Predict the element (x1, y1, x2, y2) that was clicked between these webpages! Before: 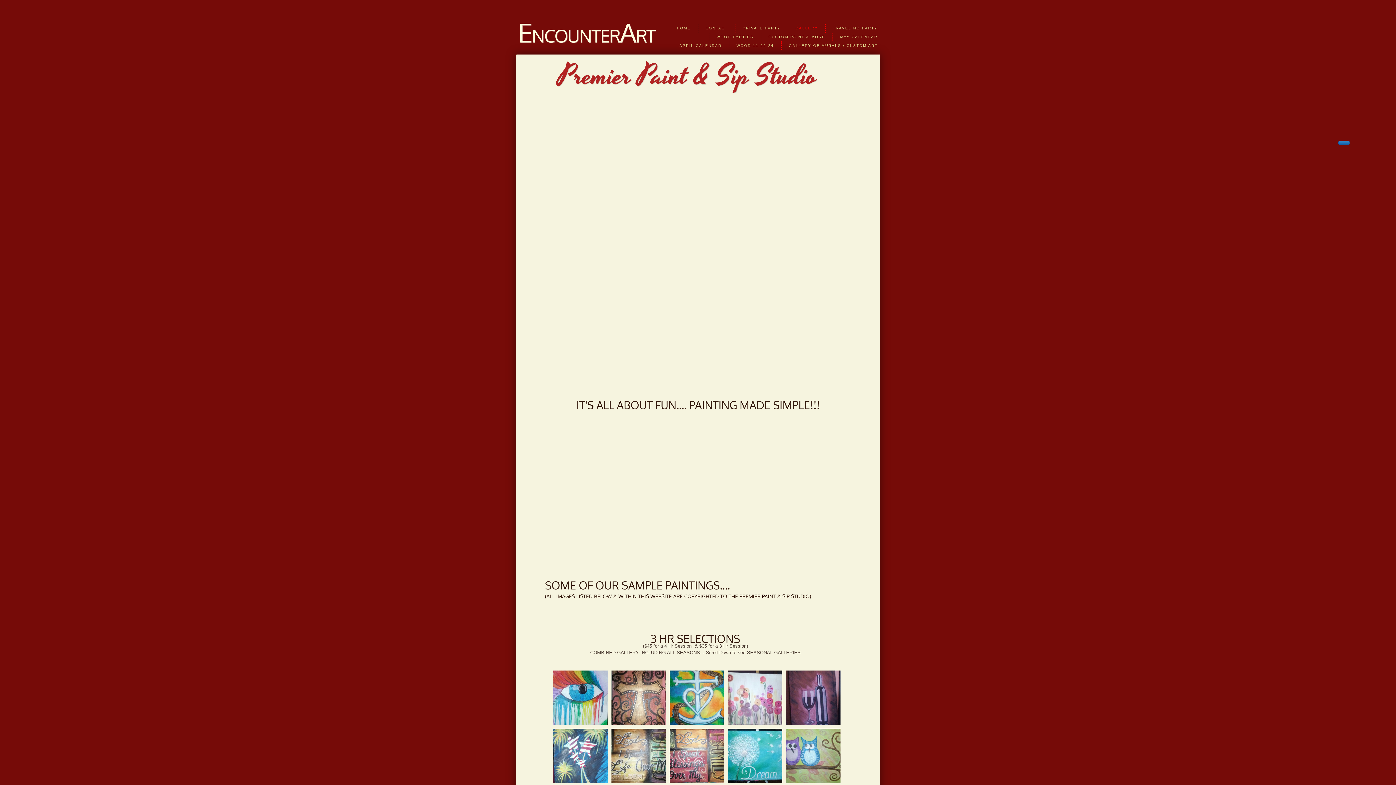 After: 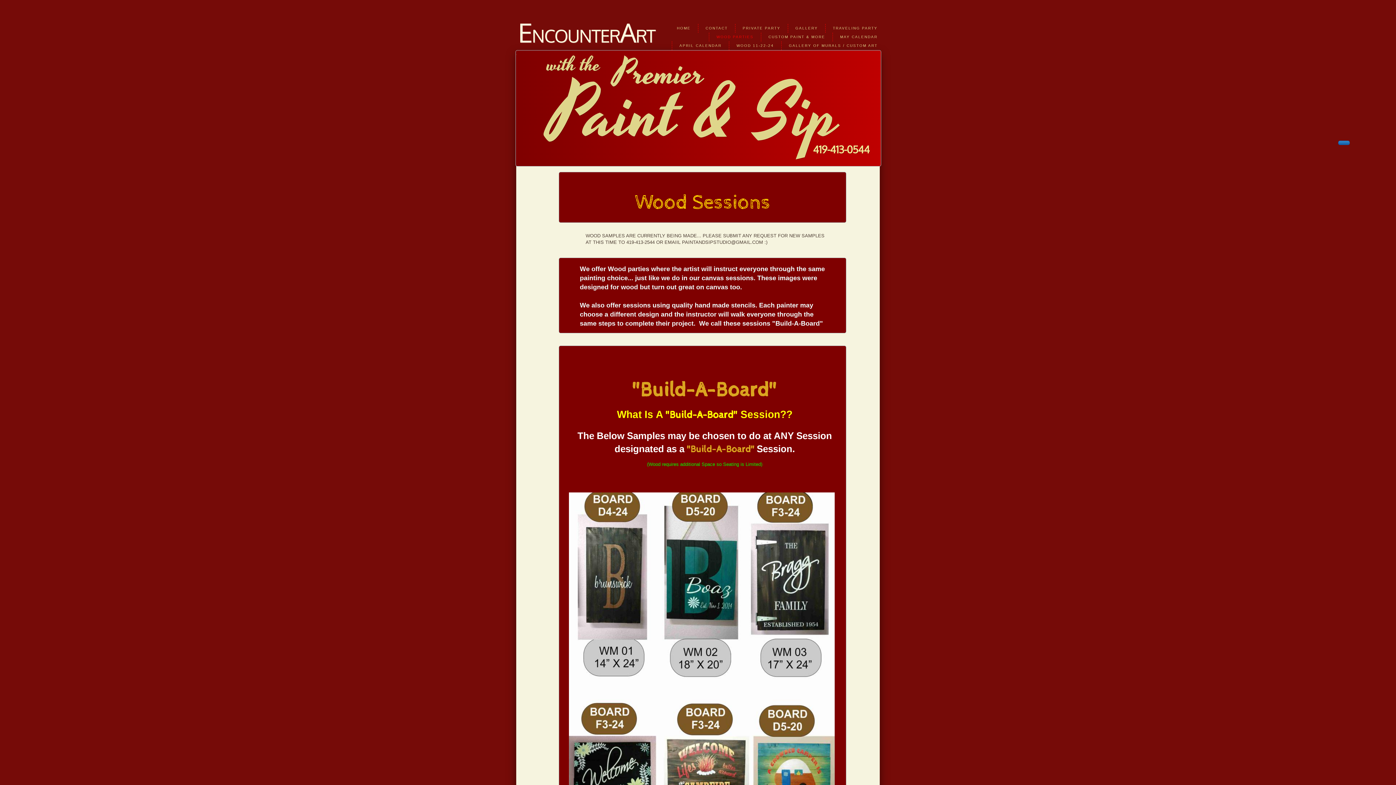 Action: bbox: (709, 32, 761, 41) label: WOOD PARTIES